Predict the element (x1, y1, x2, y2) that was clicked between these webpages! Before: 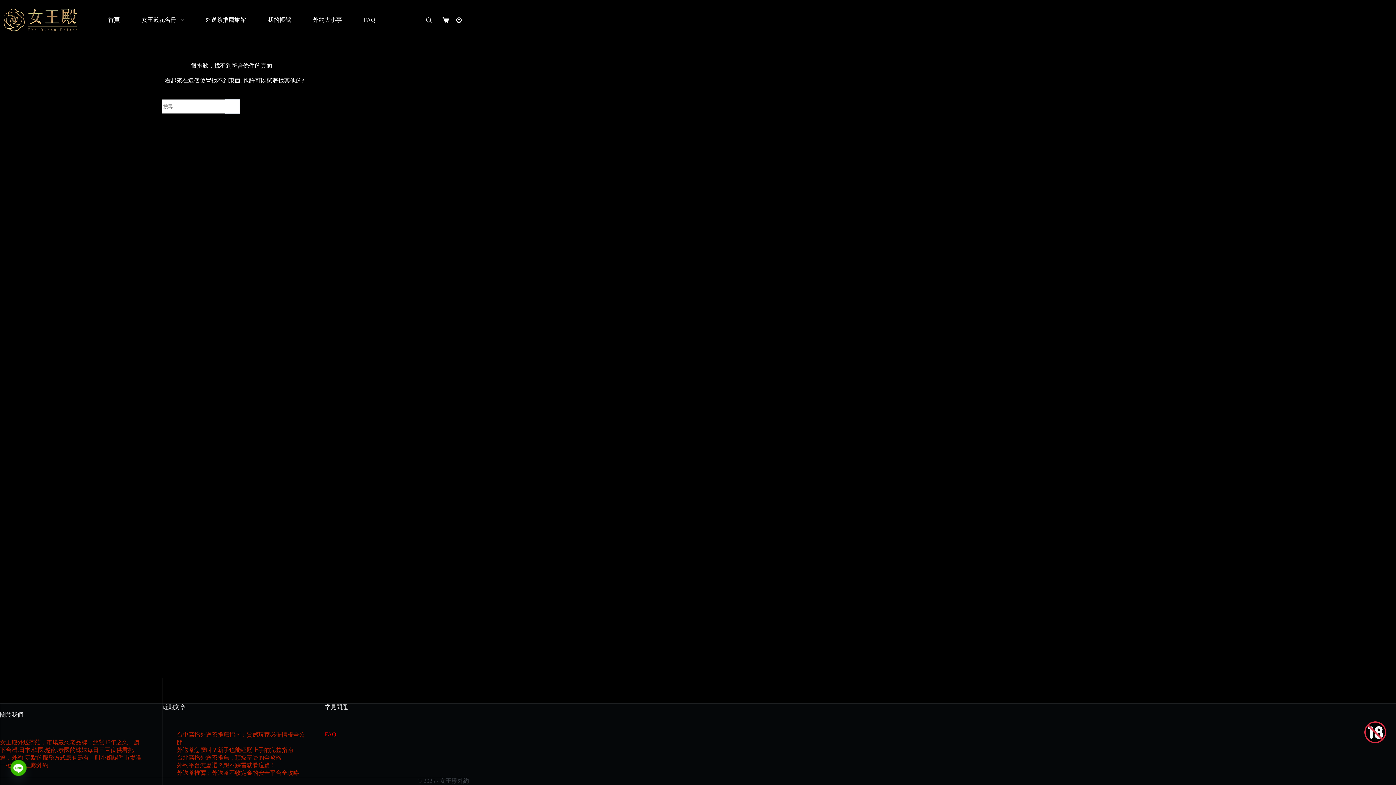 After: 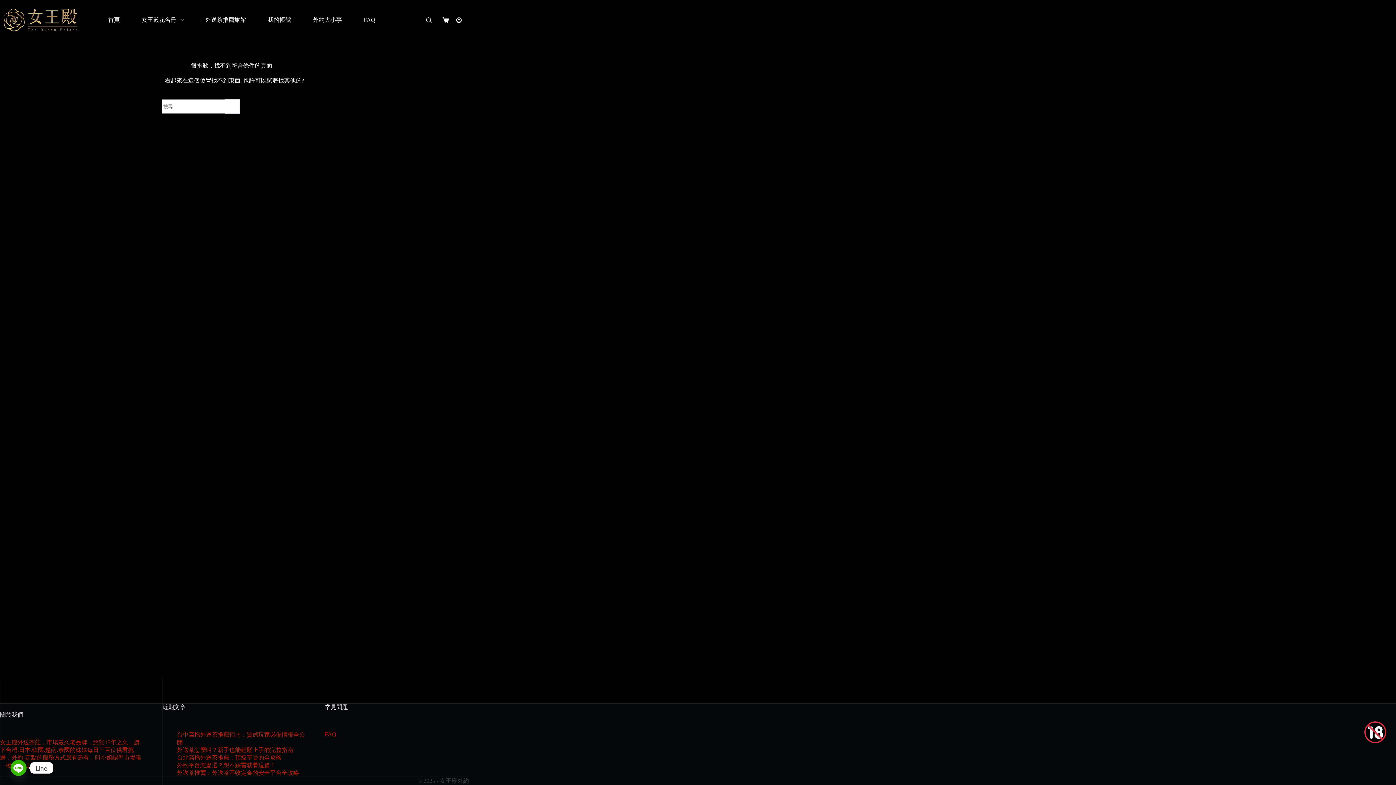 Action: label: Line bbox: (10, 760, 26, 776)